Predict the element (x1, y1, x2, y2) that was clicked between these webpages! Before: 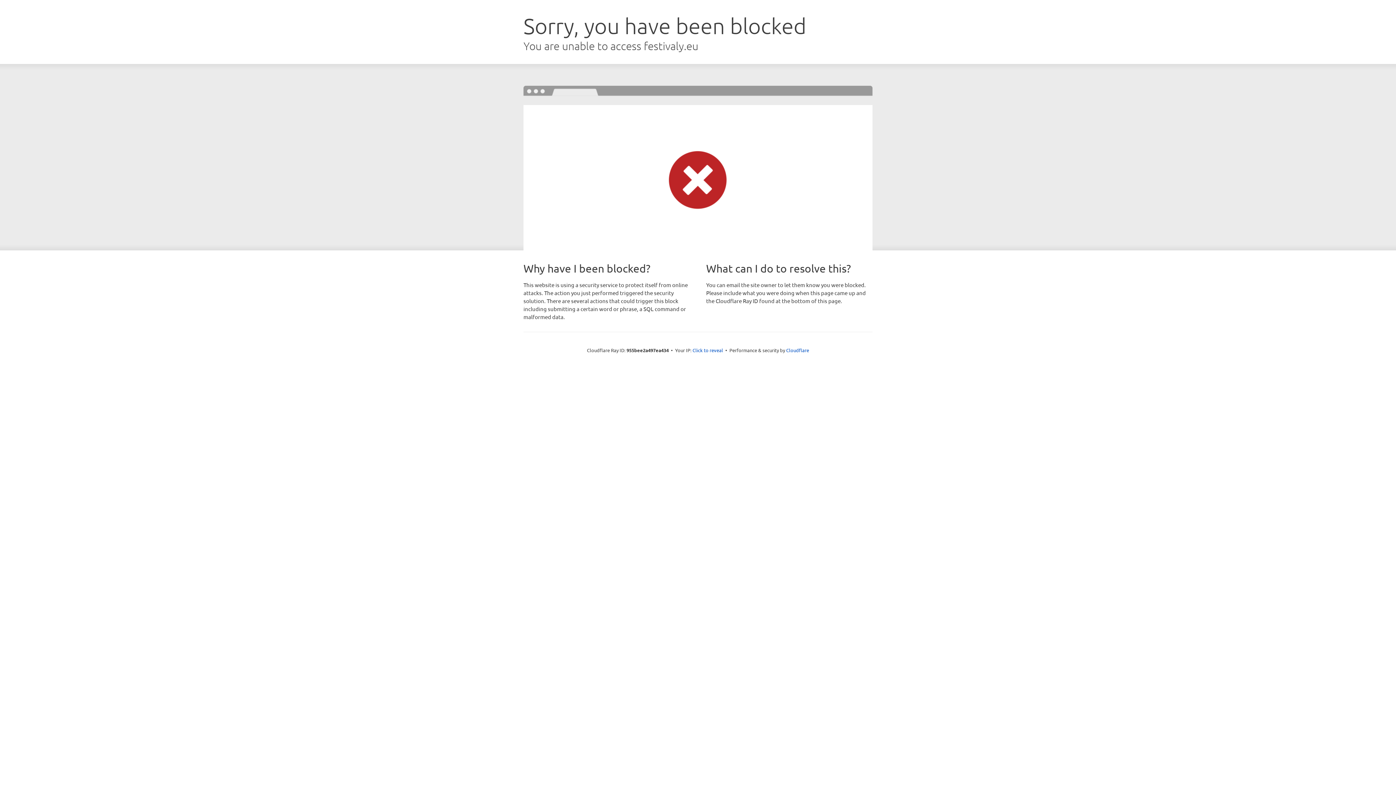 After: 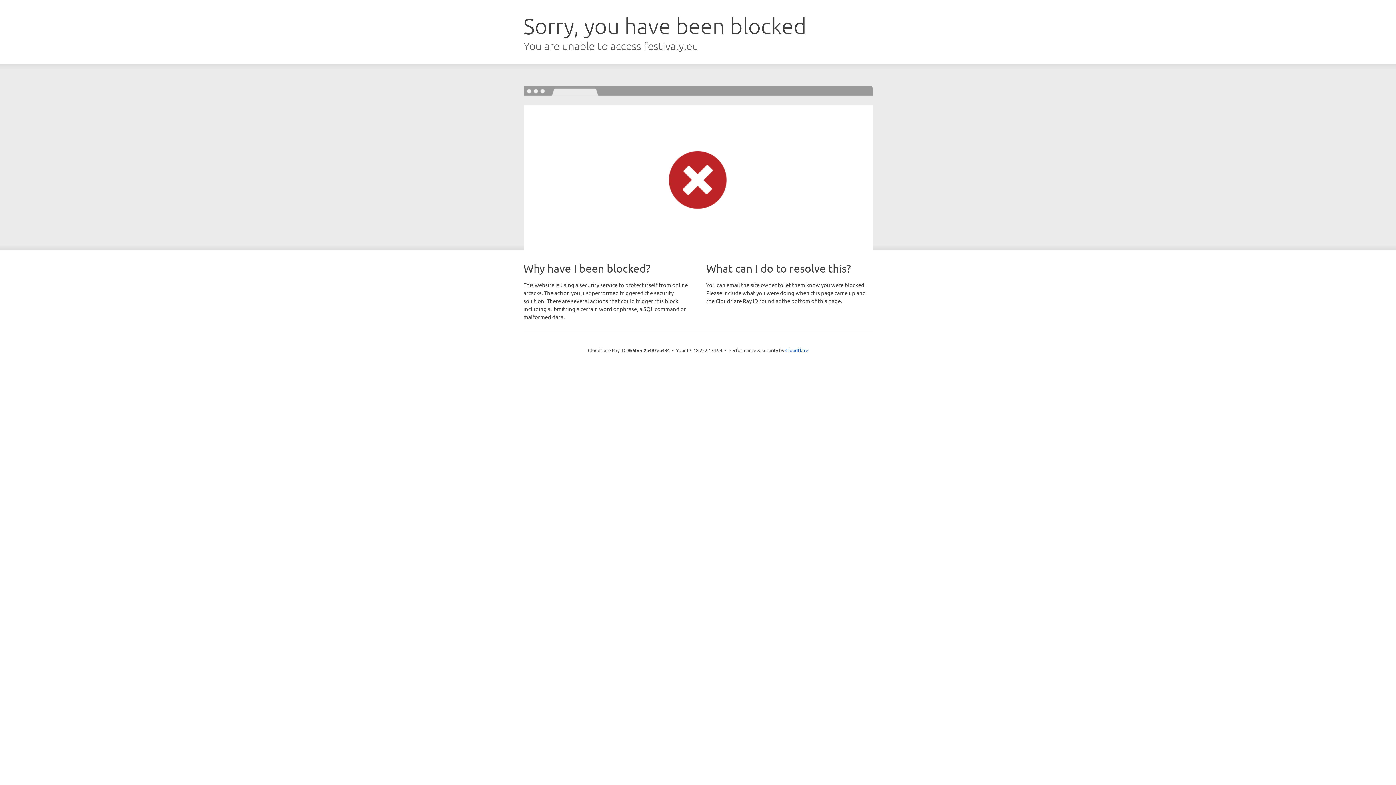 Action: label: Click to reveal bbox: (692, 346, 723, 353)